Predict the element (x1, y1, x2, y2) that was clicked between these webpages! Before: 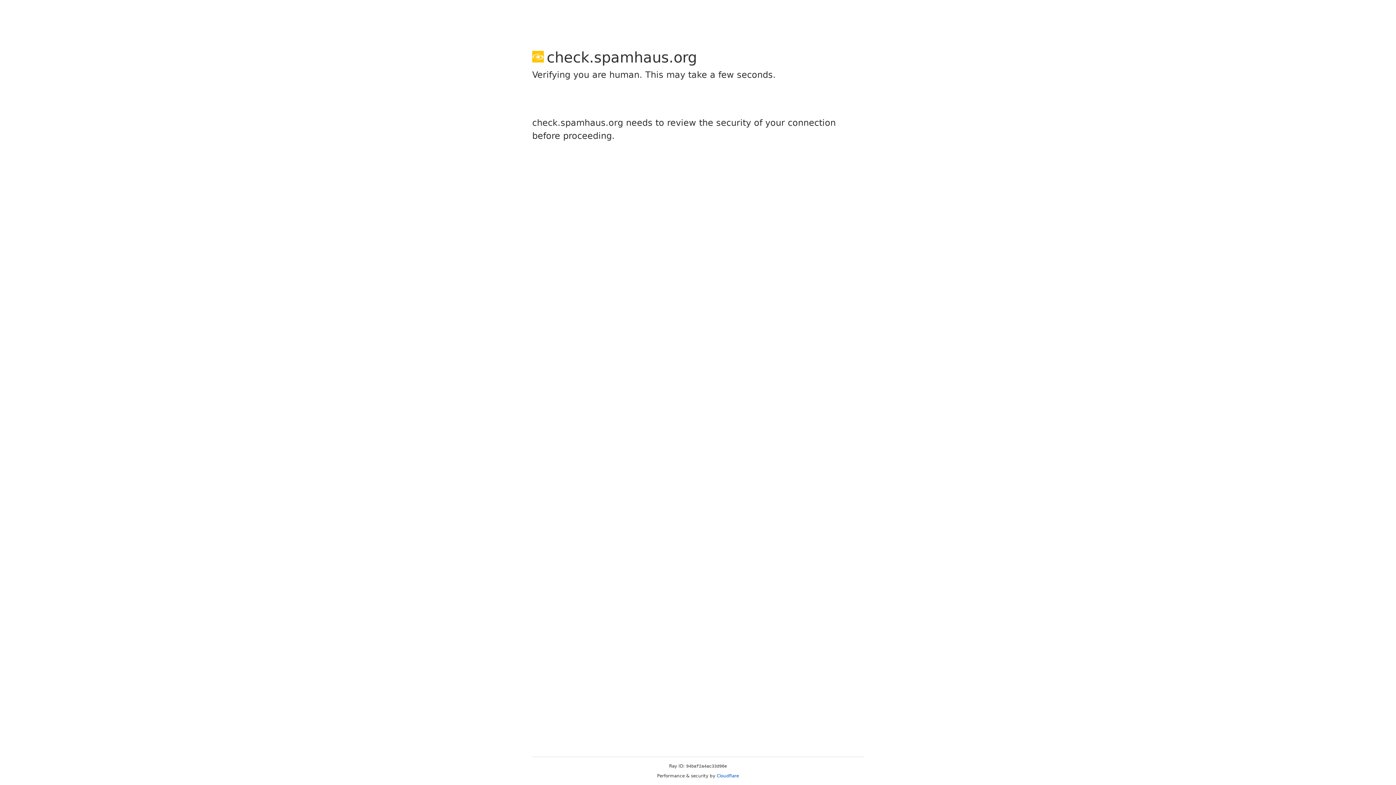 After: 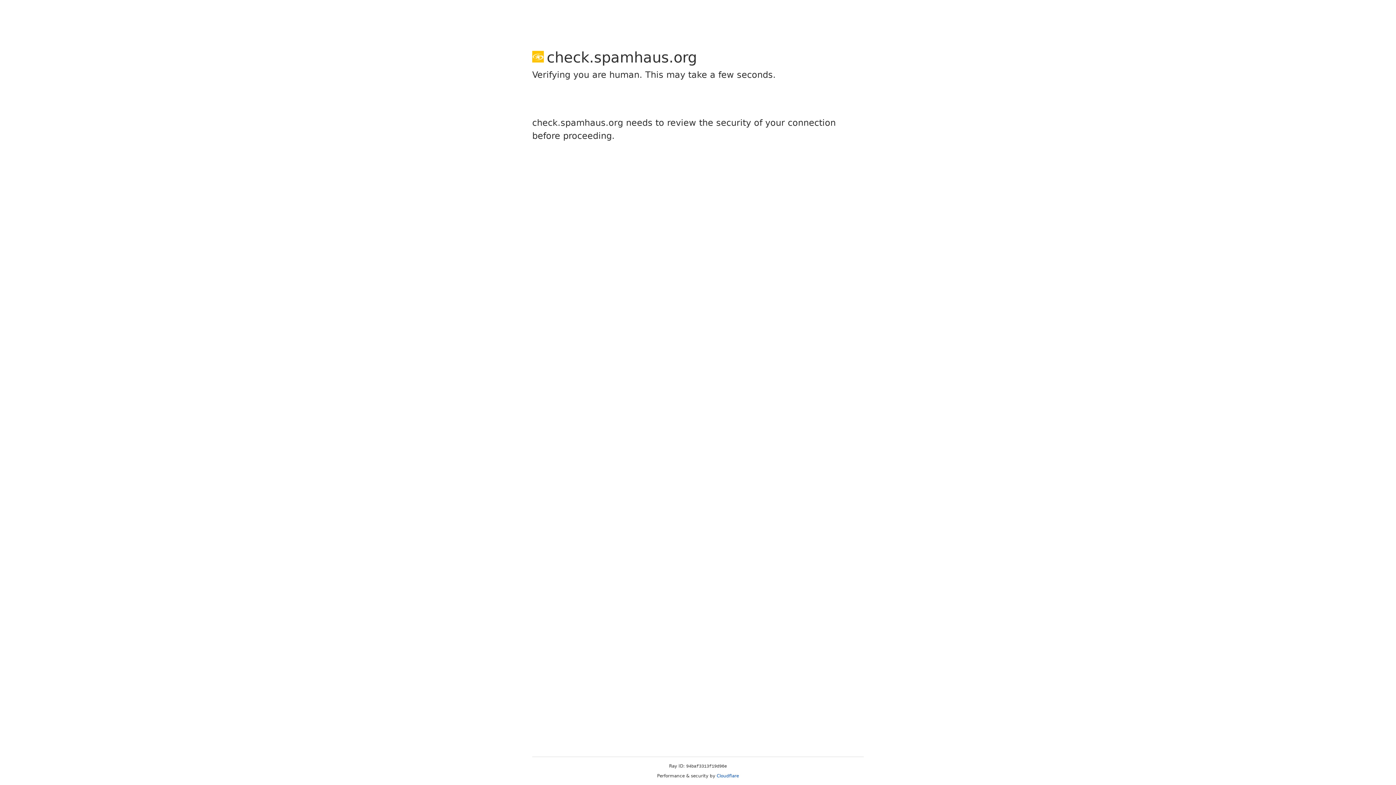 Action: label: Cloudflare bbox: (716, 773, 739, 778)